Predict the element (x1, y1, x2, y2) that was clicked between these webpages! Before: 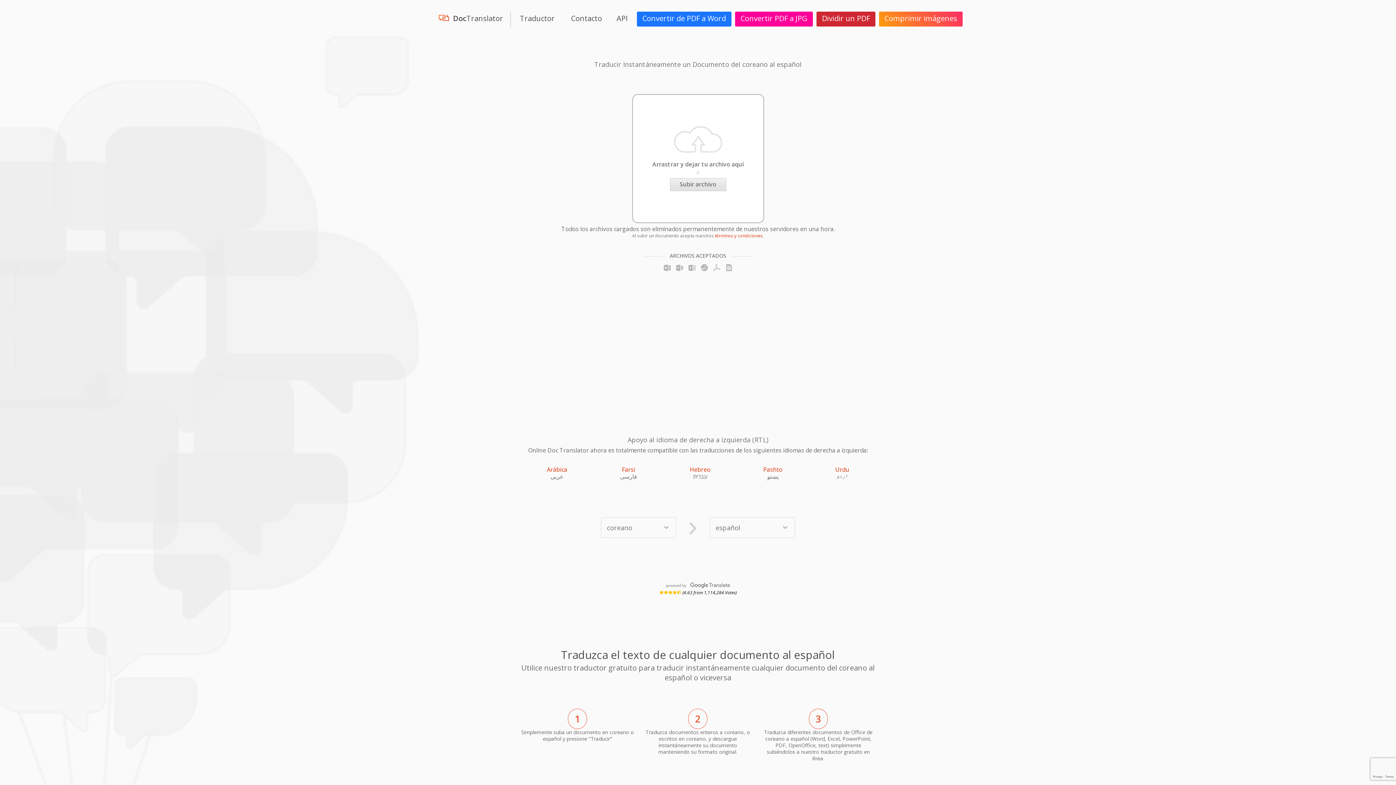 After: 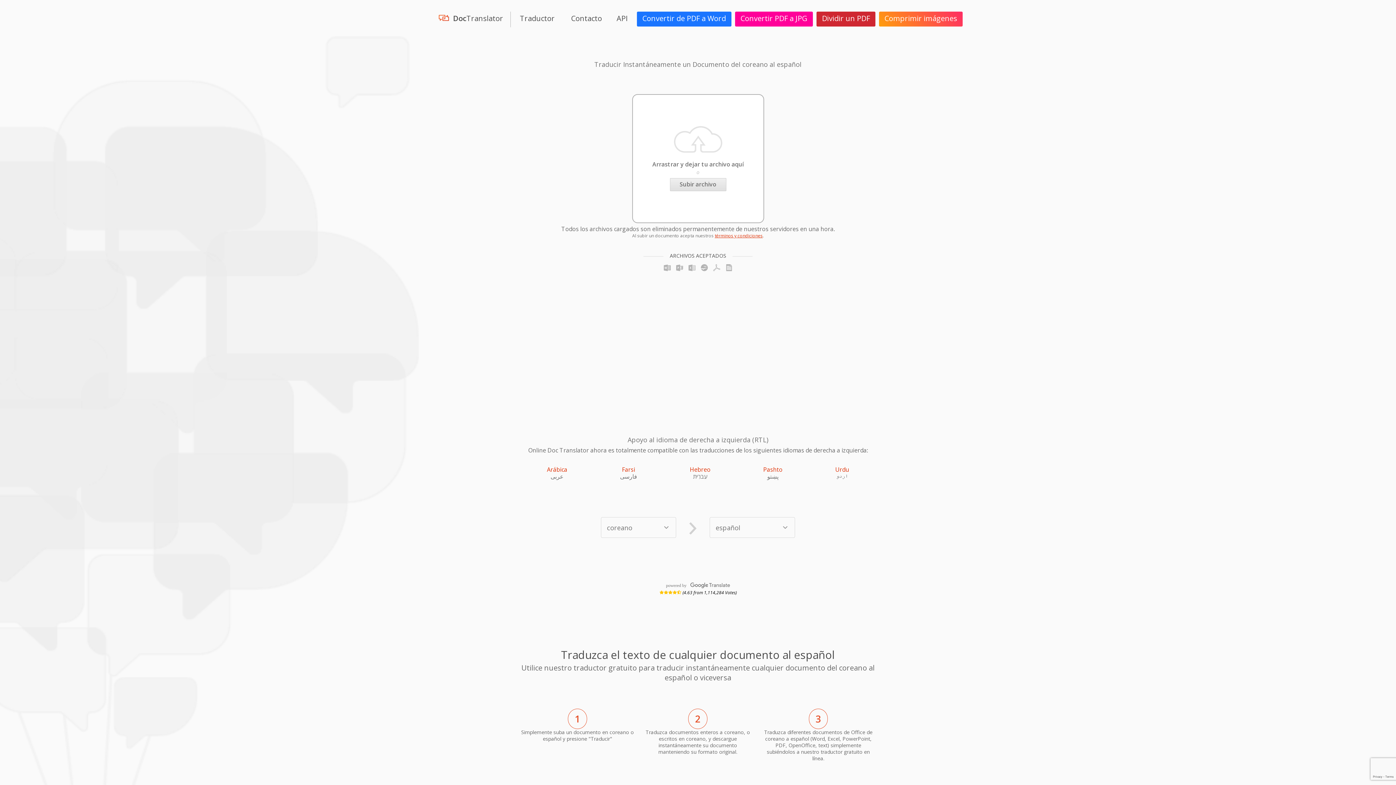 Action: bbox: (714, 232, 762, 238) label: términos y condiciones